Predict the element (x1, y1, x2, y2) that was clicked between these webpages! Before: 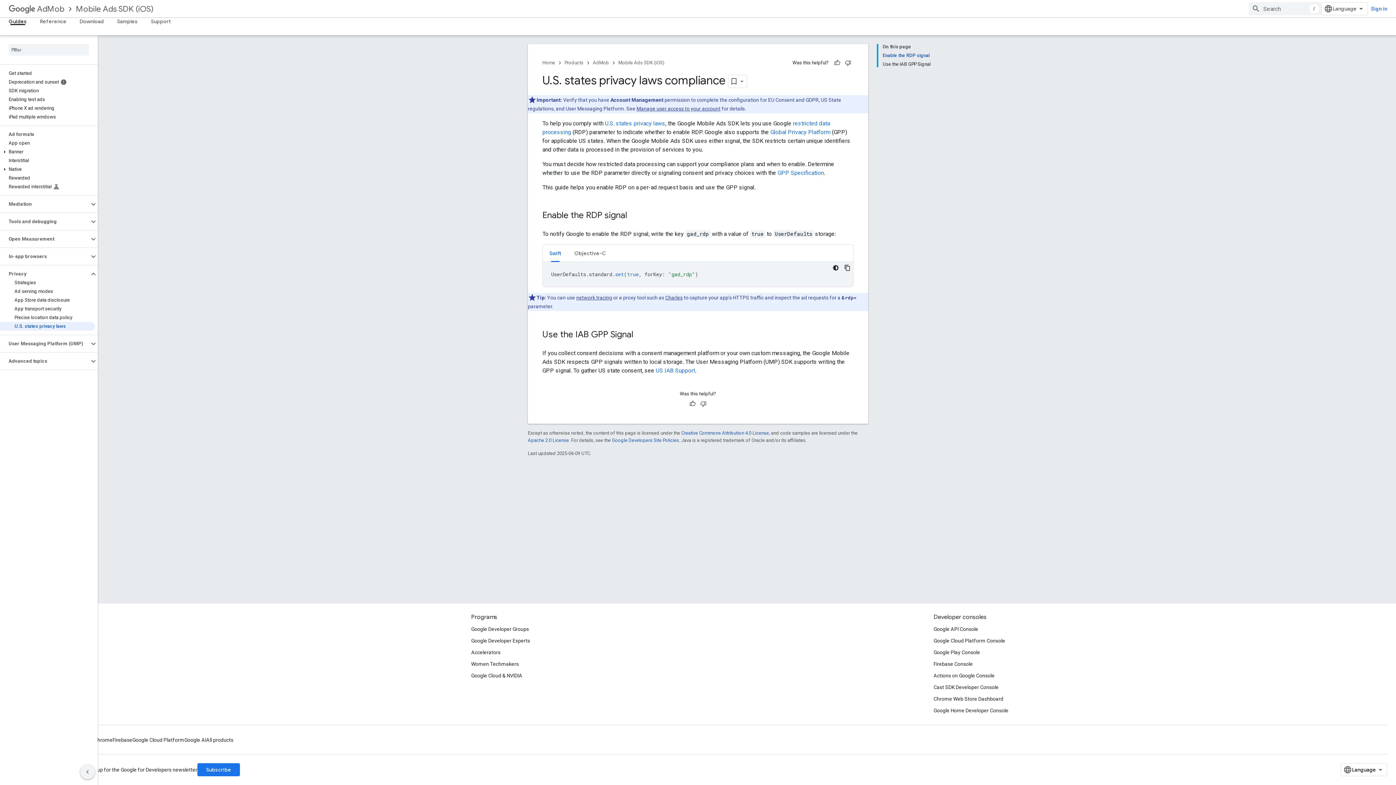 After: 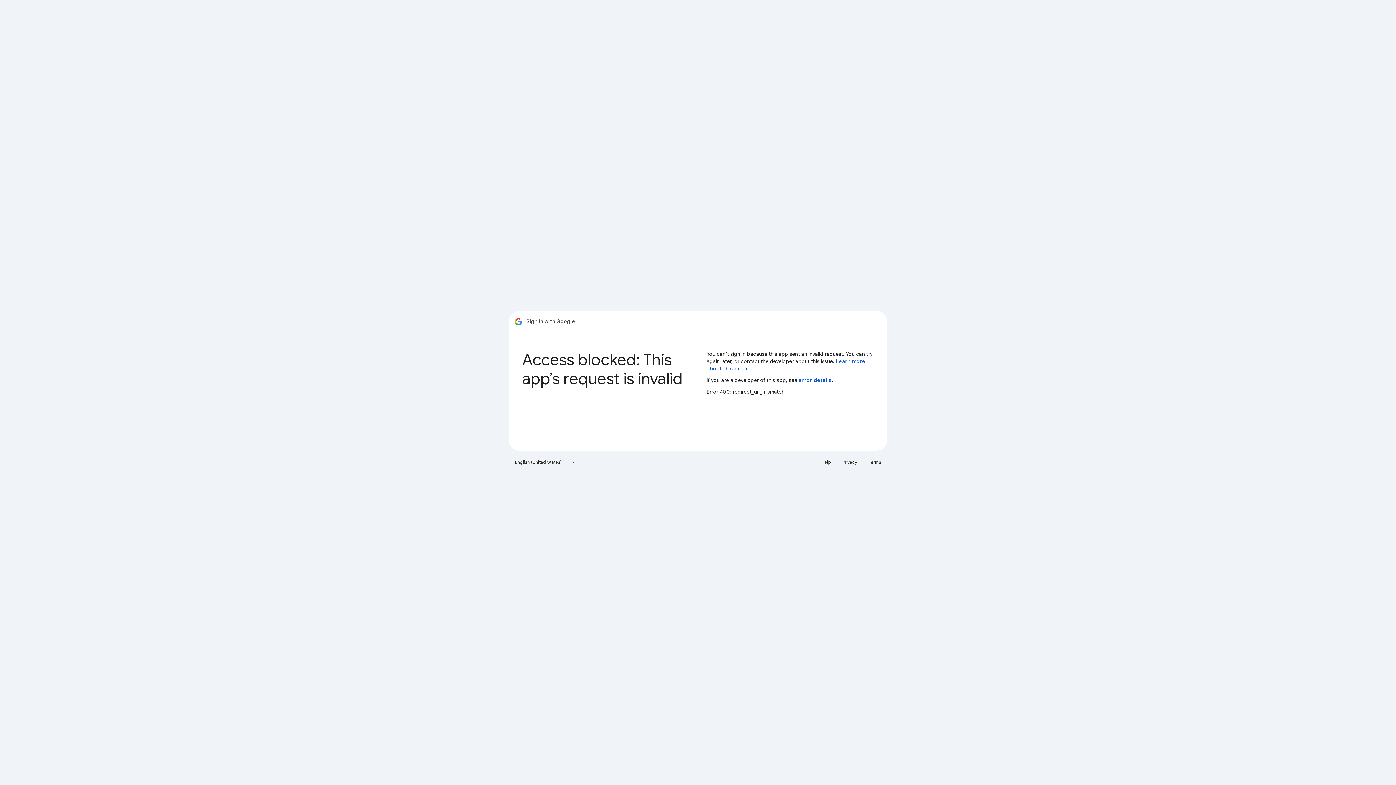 Action: label: Sign in bbox: (1368, 2, 1390, 15)